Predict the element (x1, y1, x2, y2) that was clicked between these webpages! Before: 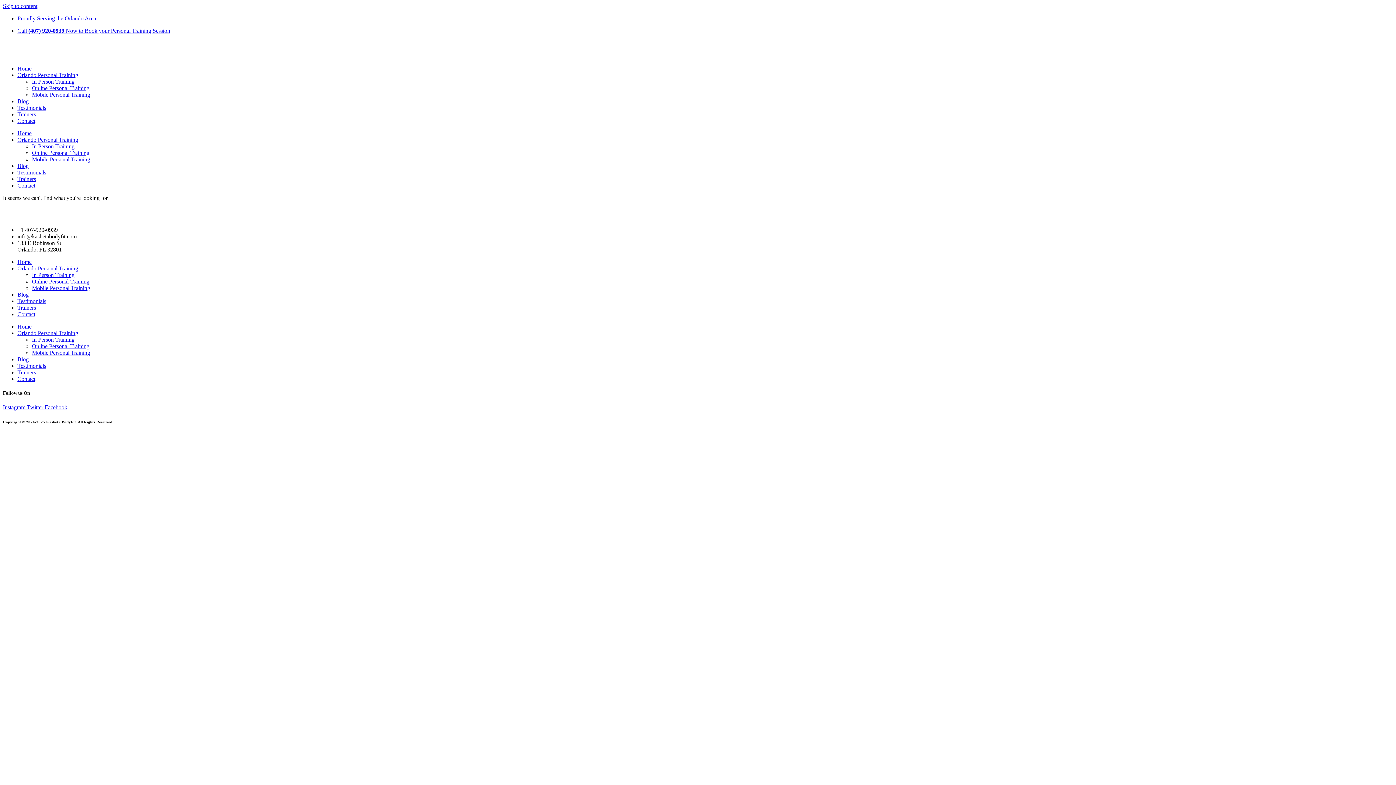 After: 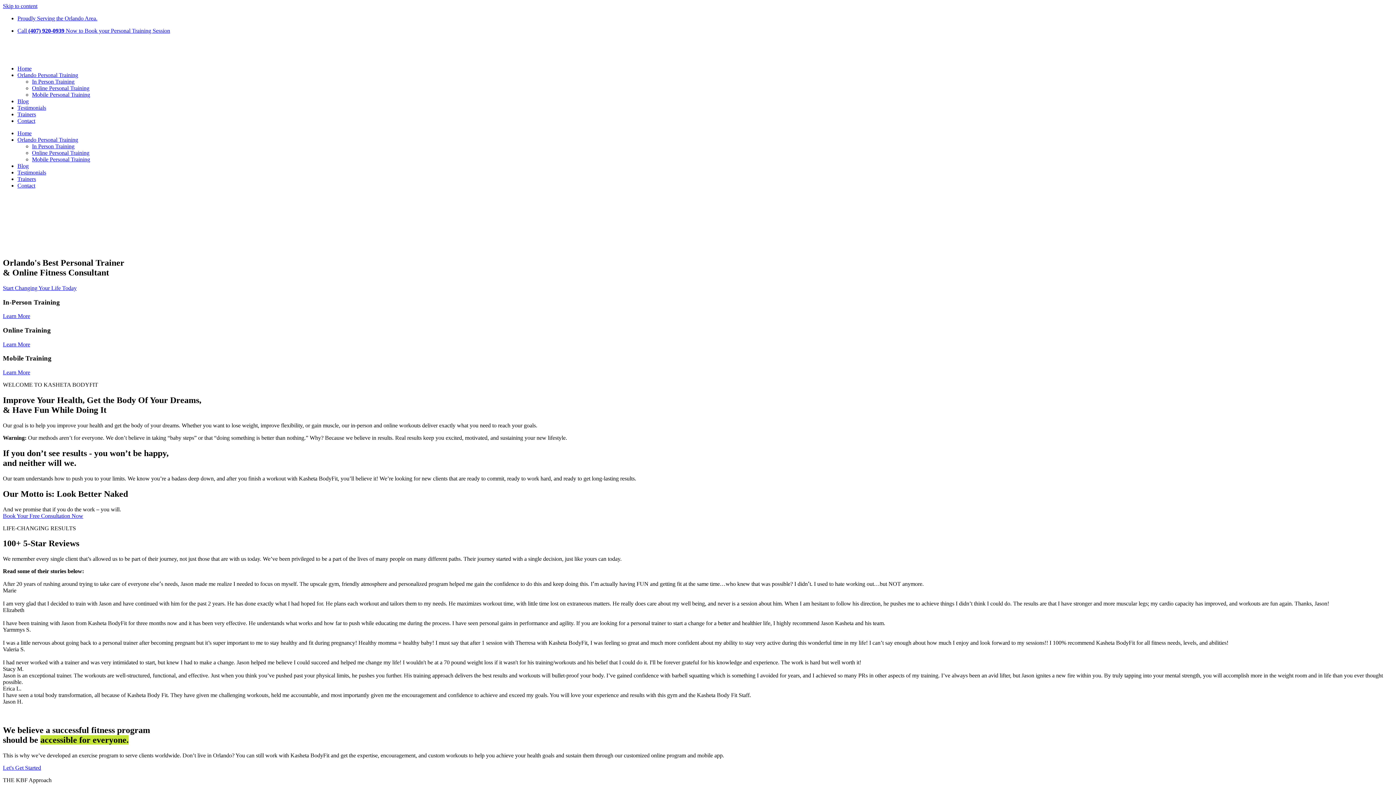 Action: bbox: (2, 53, 71, 59)